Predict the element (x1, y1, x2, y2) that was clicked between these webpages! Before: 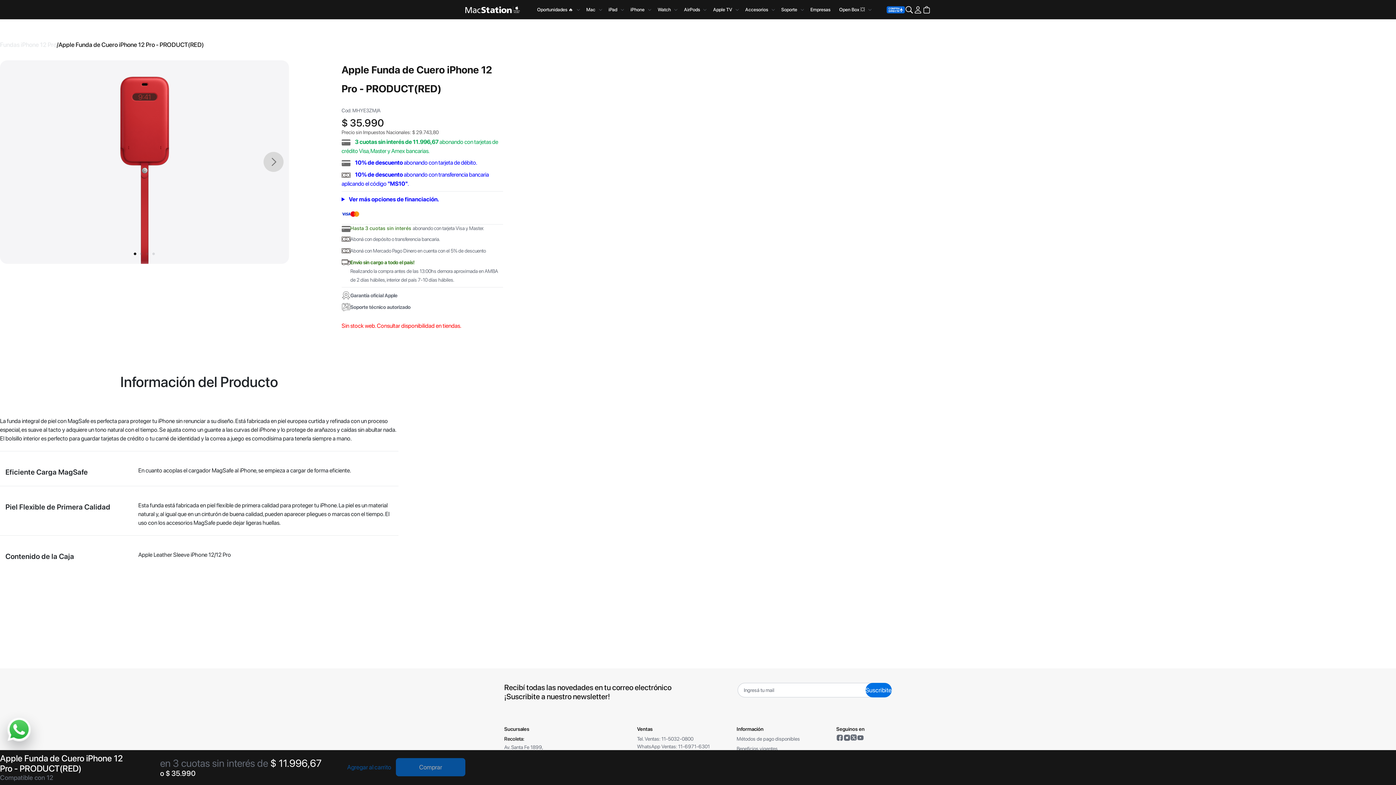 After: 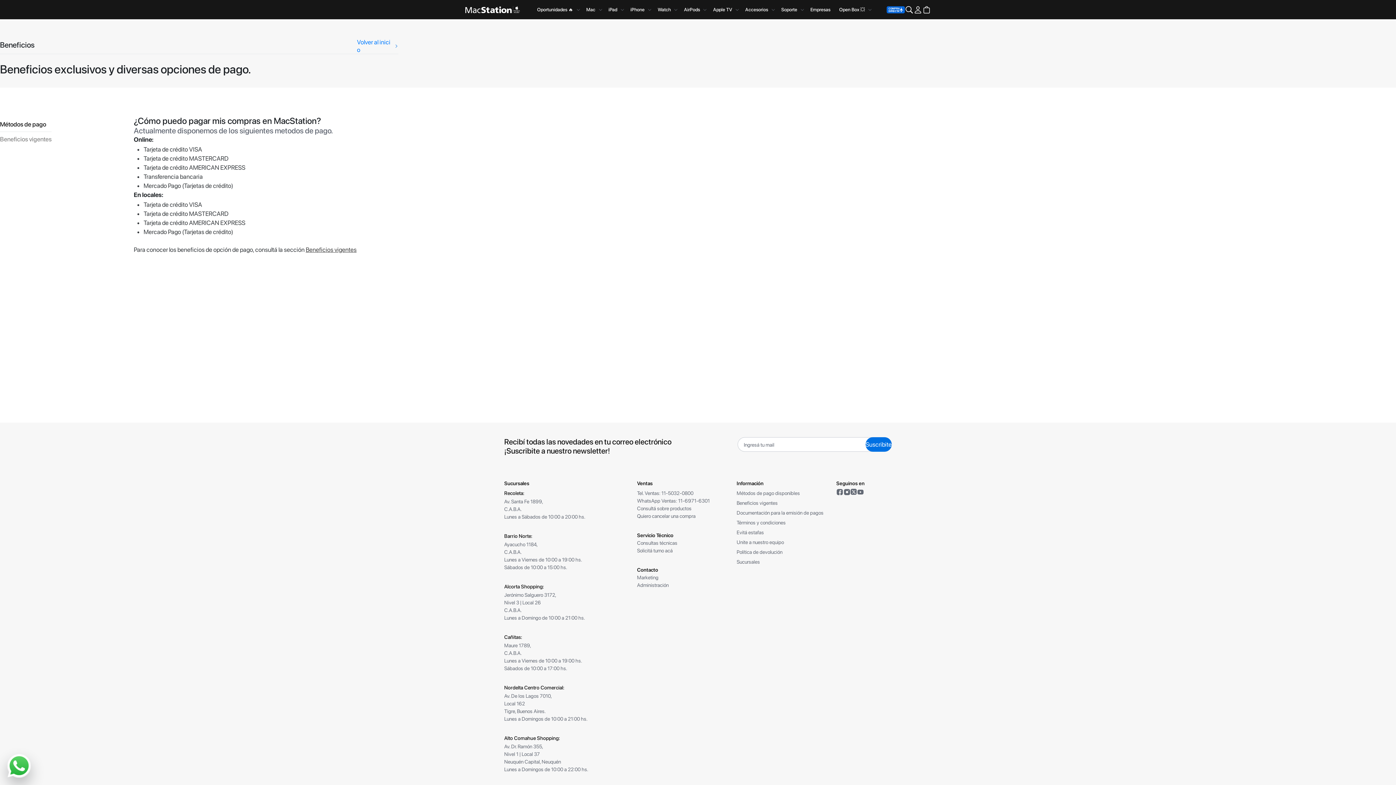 Action: label: Métodos de pago disponibles bbox: (736, 727, 800, 733)